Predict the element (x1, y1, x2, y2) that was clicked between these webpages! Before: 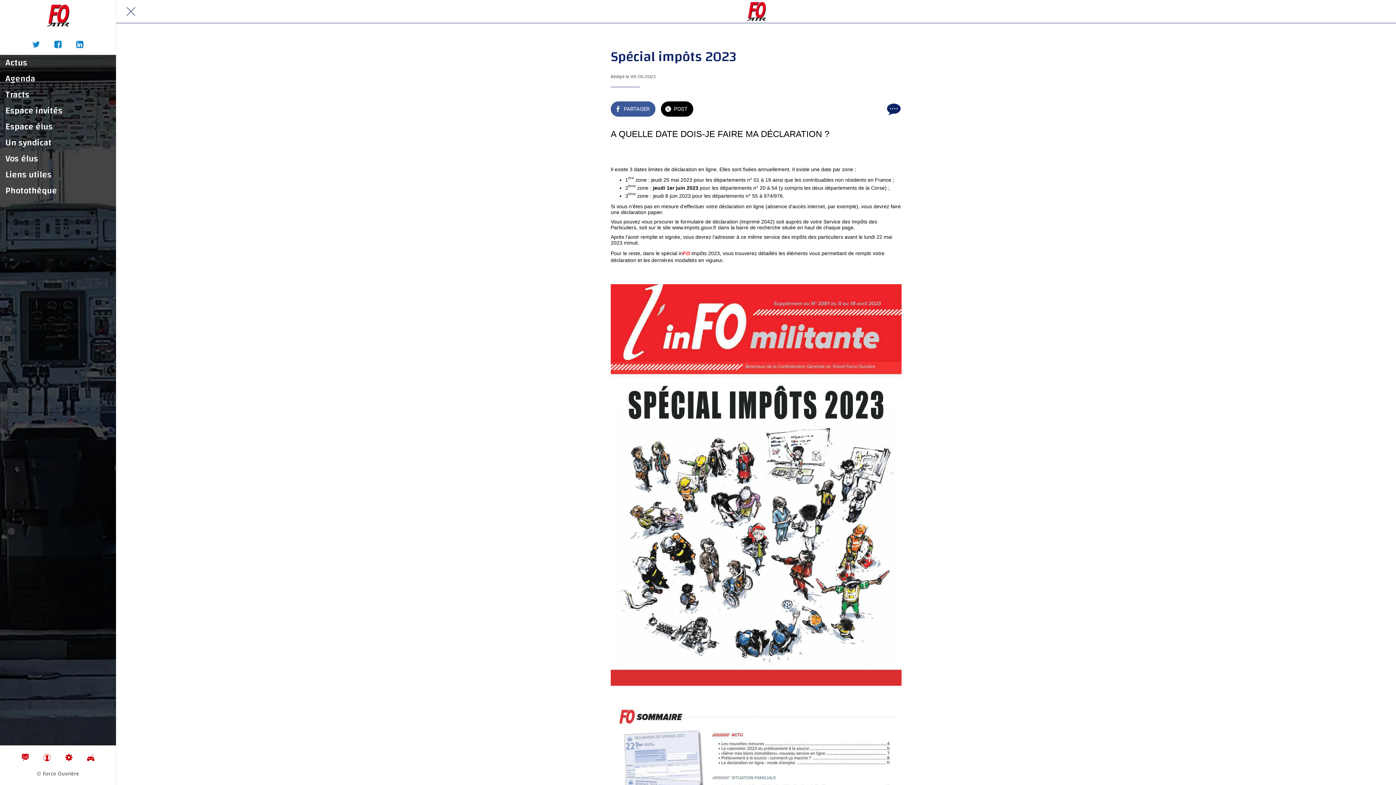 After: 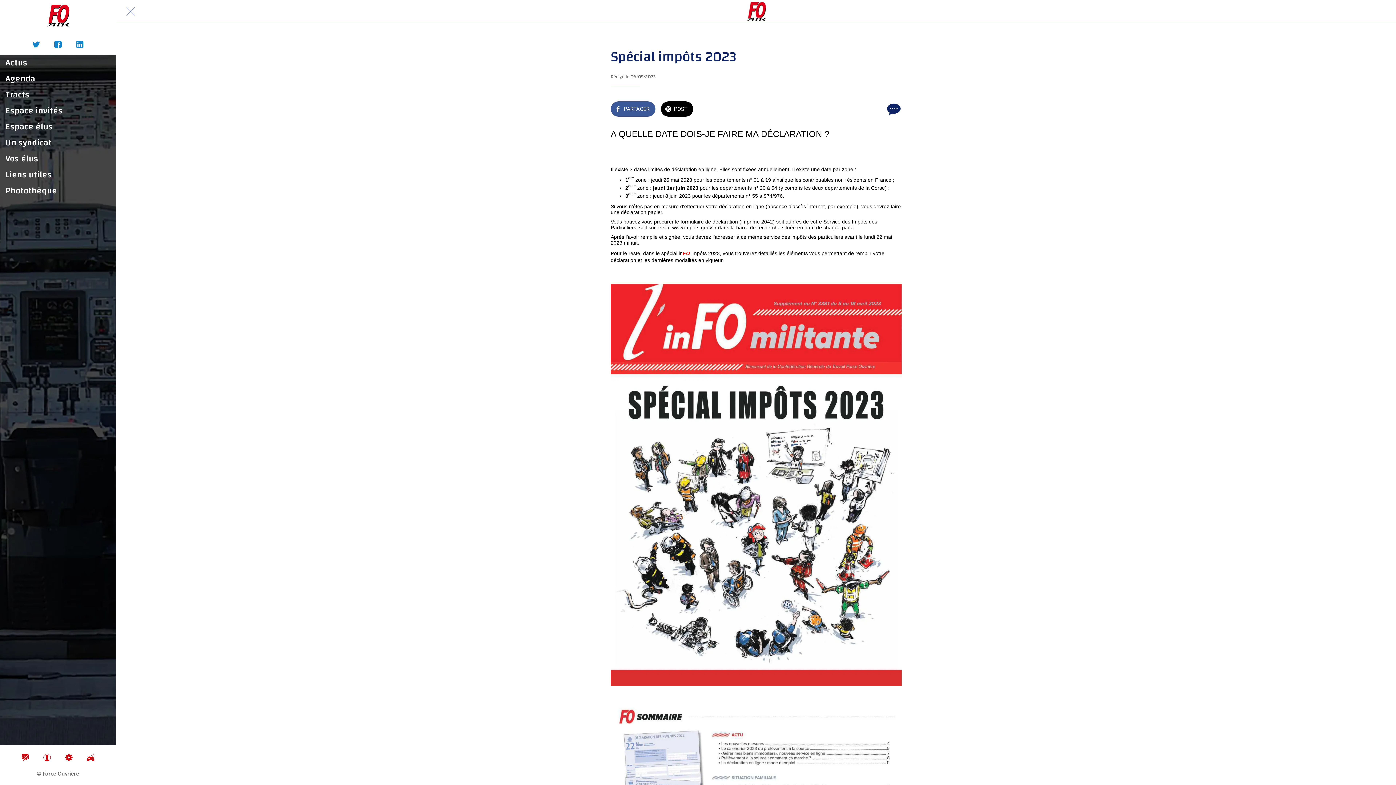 Action: label: Fermer bbox: (126, 7, 135, 15)